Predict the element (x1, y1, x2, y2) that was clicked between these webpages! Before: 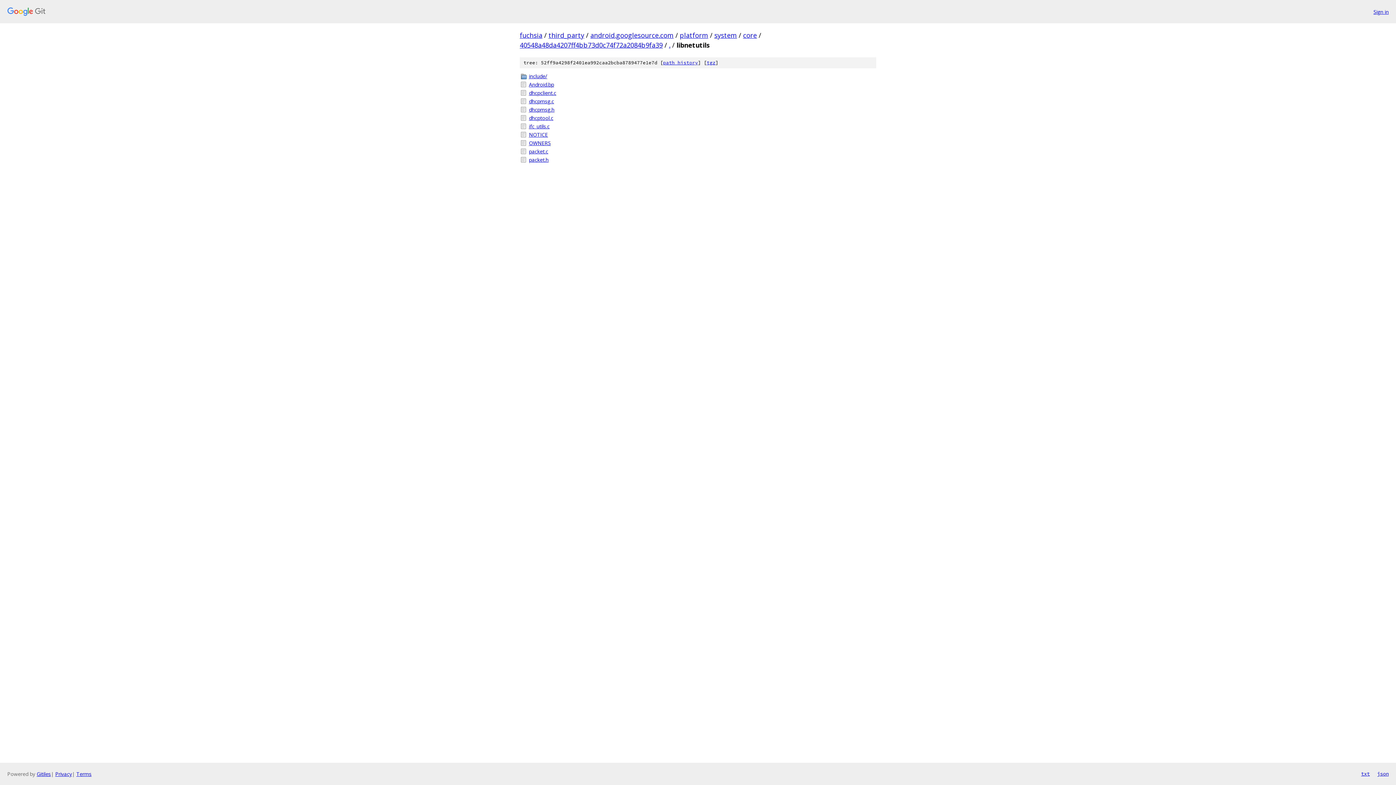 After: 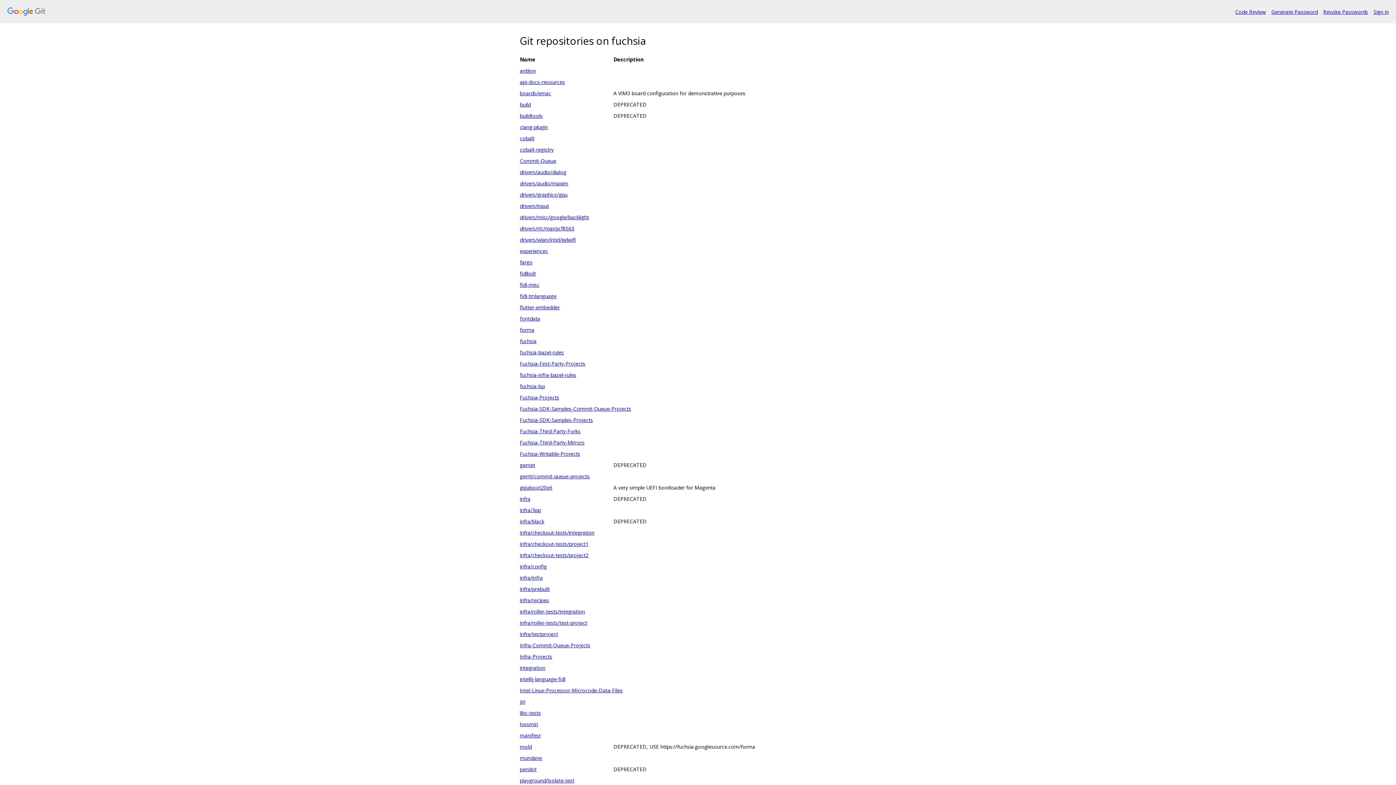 Action: label: fuchsia bbox: (520, 30, 542, 39)